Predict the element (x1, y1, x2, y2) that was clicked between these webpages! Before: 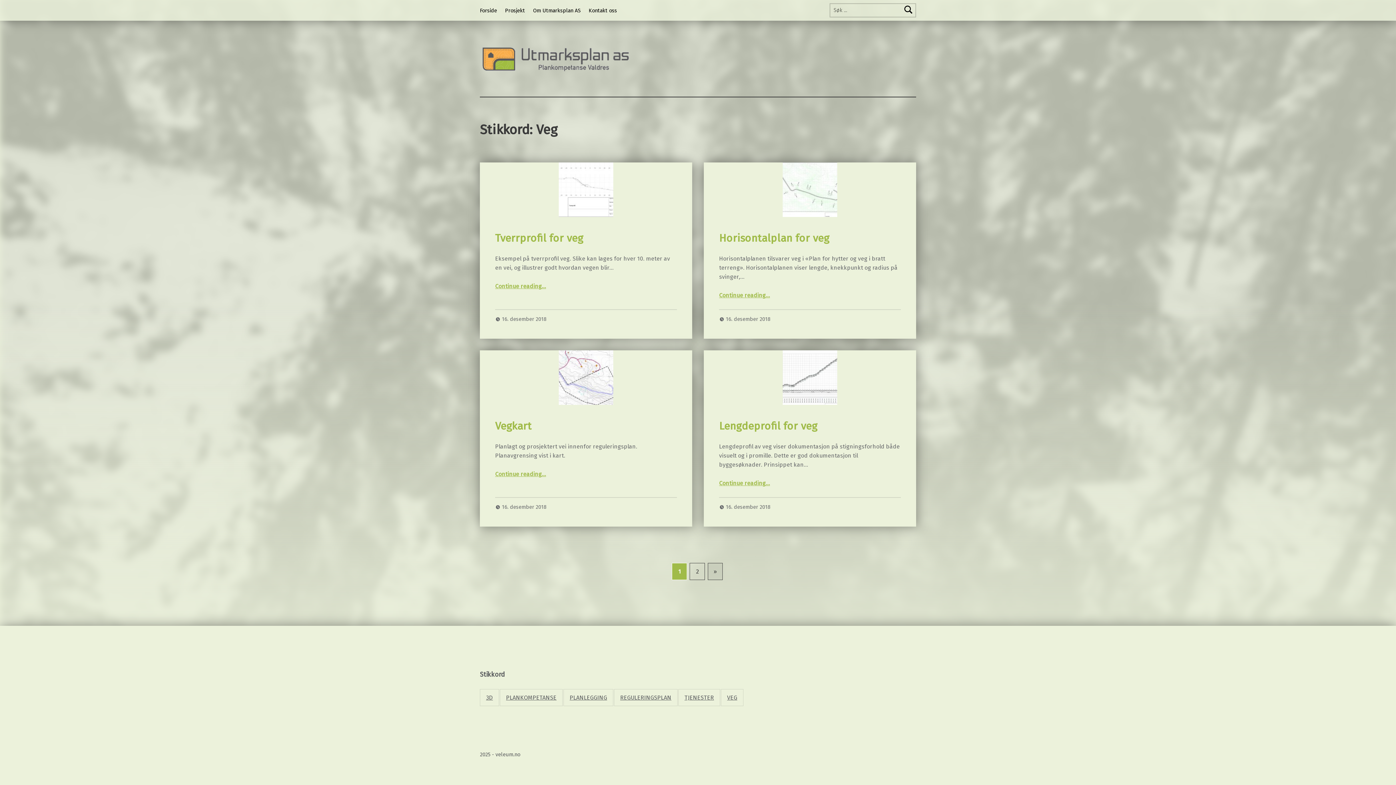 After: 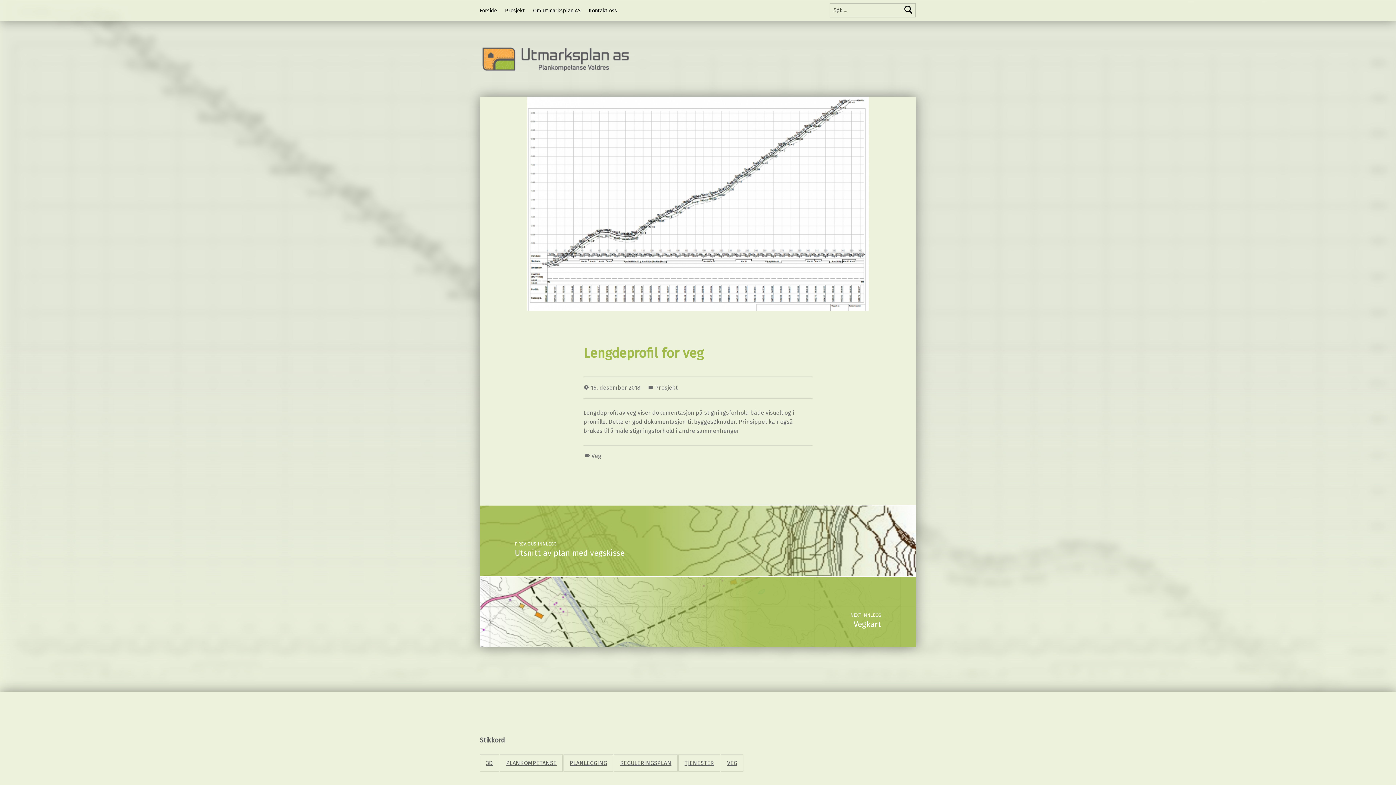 Action: bbox: (719, 480, 770, 486) label: Continue reading
“Lengdeprofil for veg”
…